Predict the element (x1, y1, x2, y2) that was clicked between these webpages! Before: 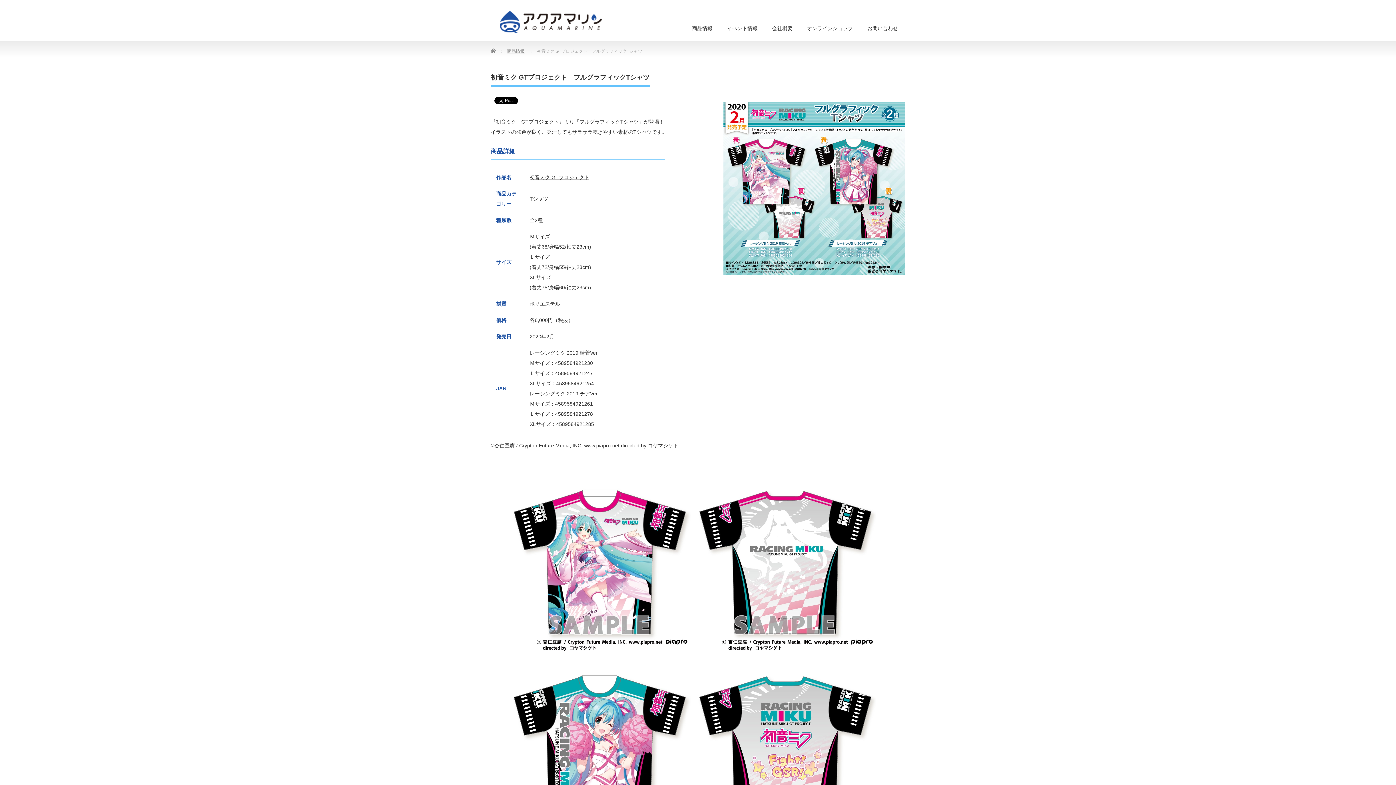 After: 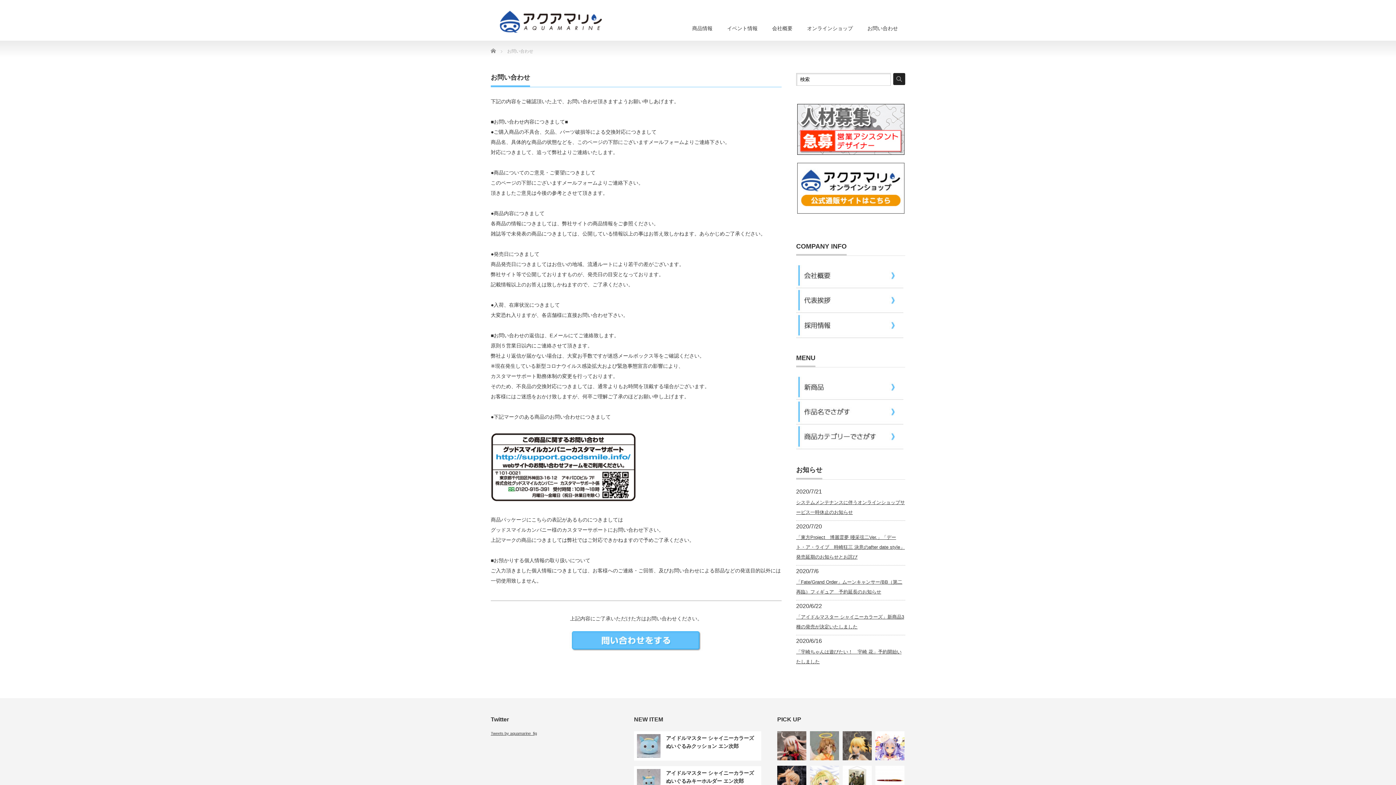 Action: bbox: (860, 17, 905, 40) label: お問い合わせ